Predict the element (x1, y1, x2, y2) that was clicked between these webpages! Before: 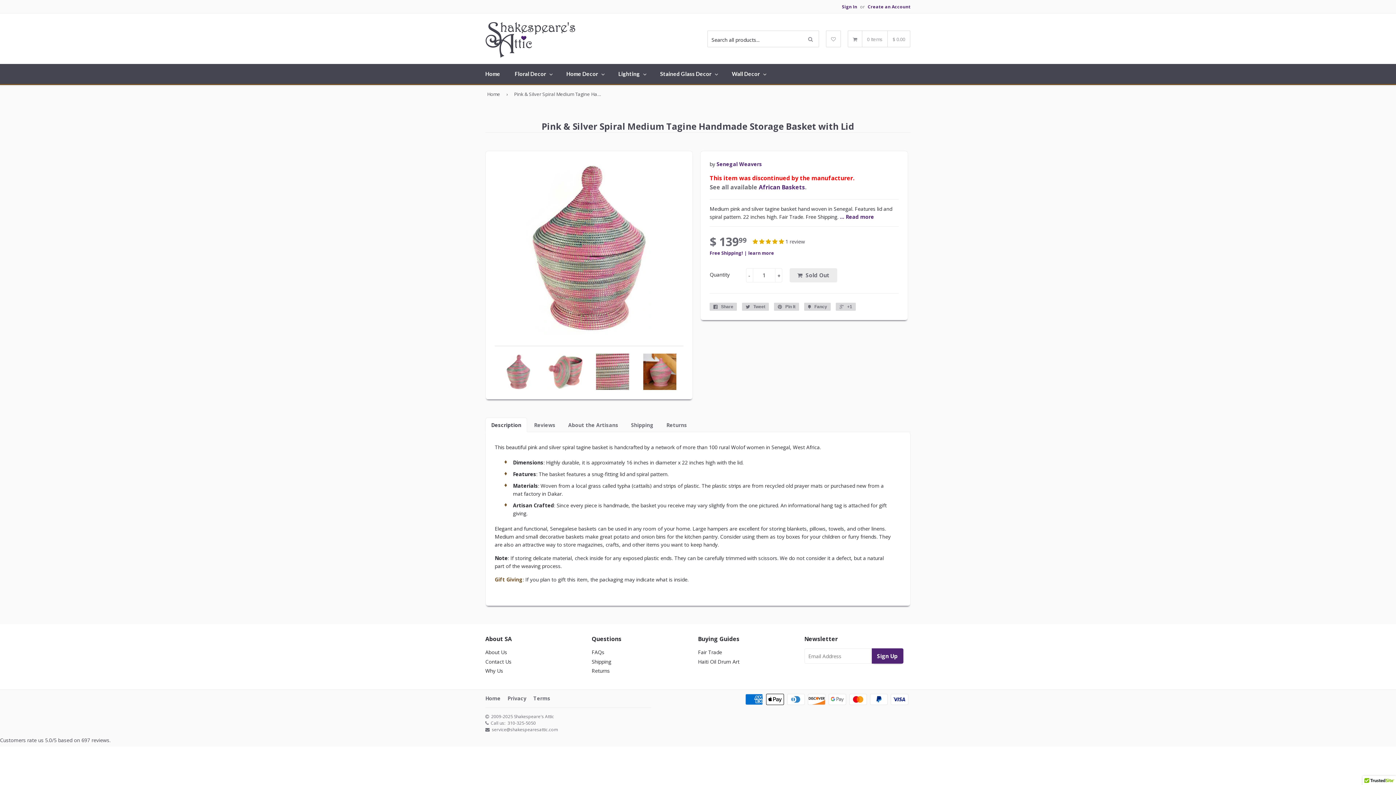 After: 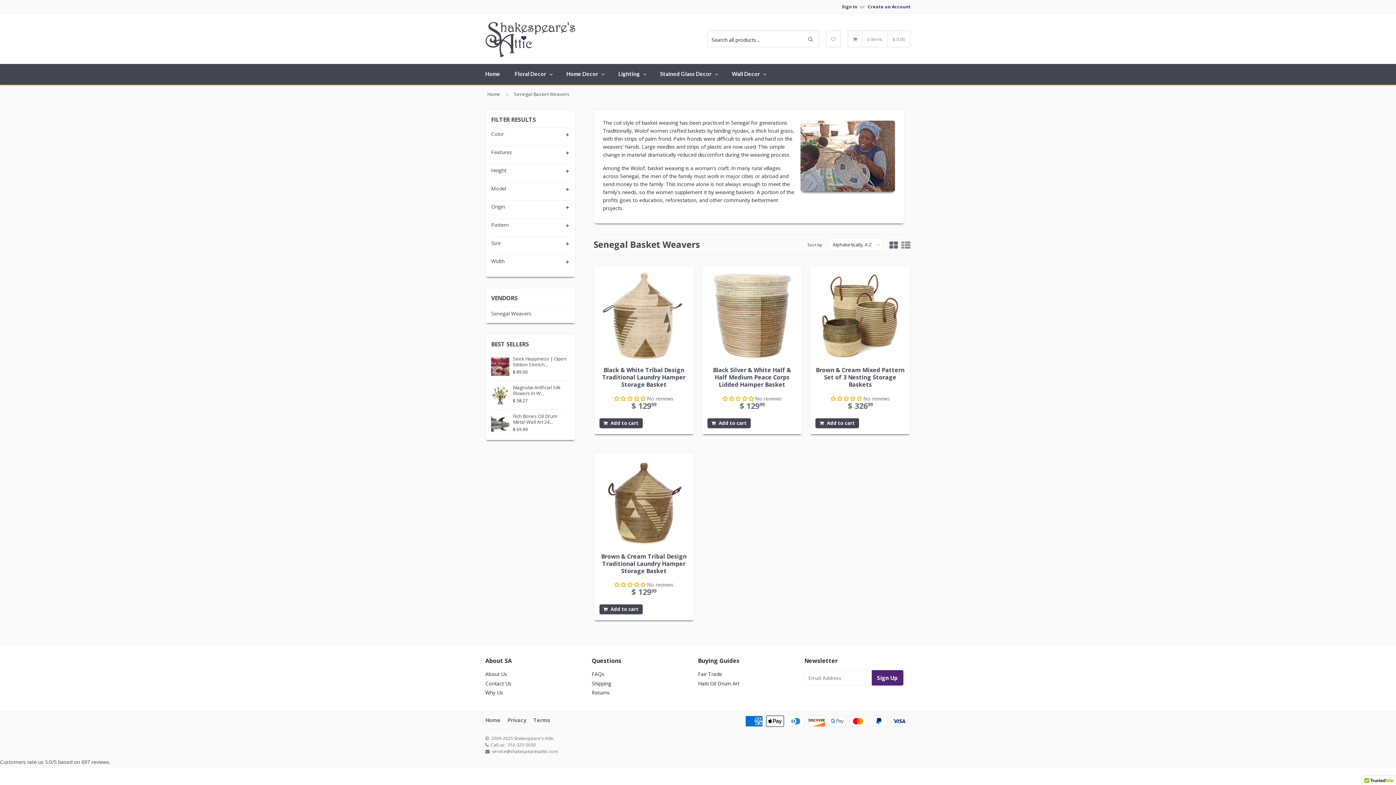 Action: label: Senegal Weavers bbox: (716, 160, 762, 167)